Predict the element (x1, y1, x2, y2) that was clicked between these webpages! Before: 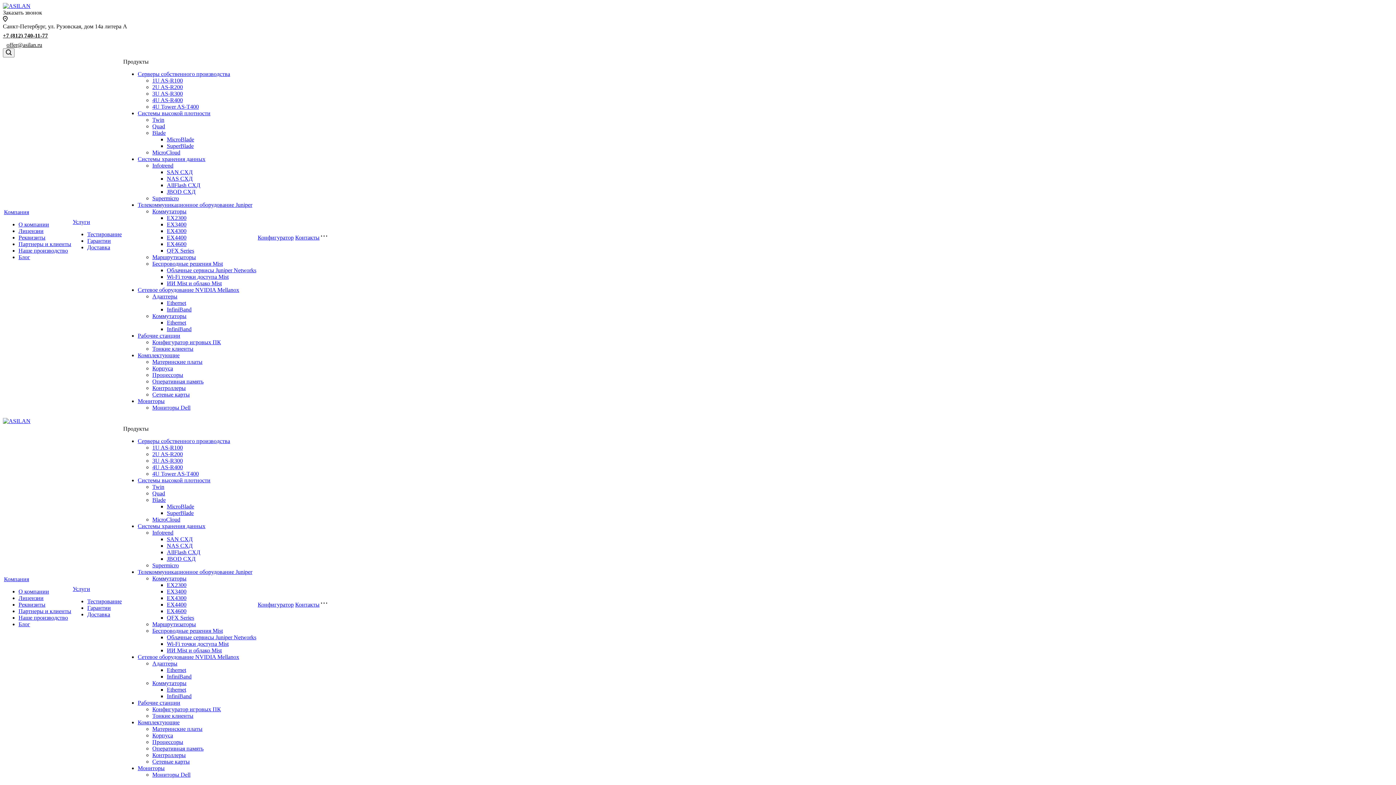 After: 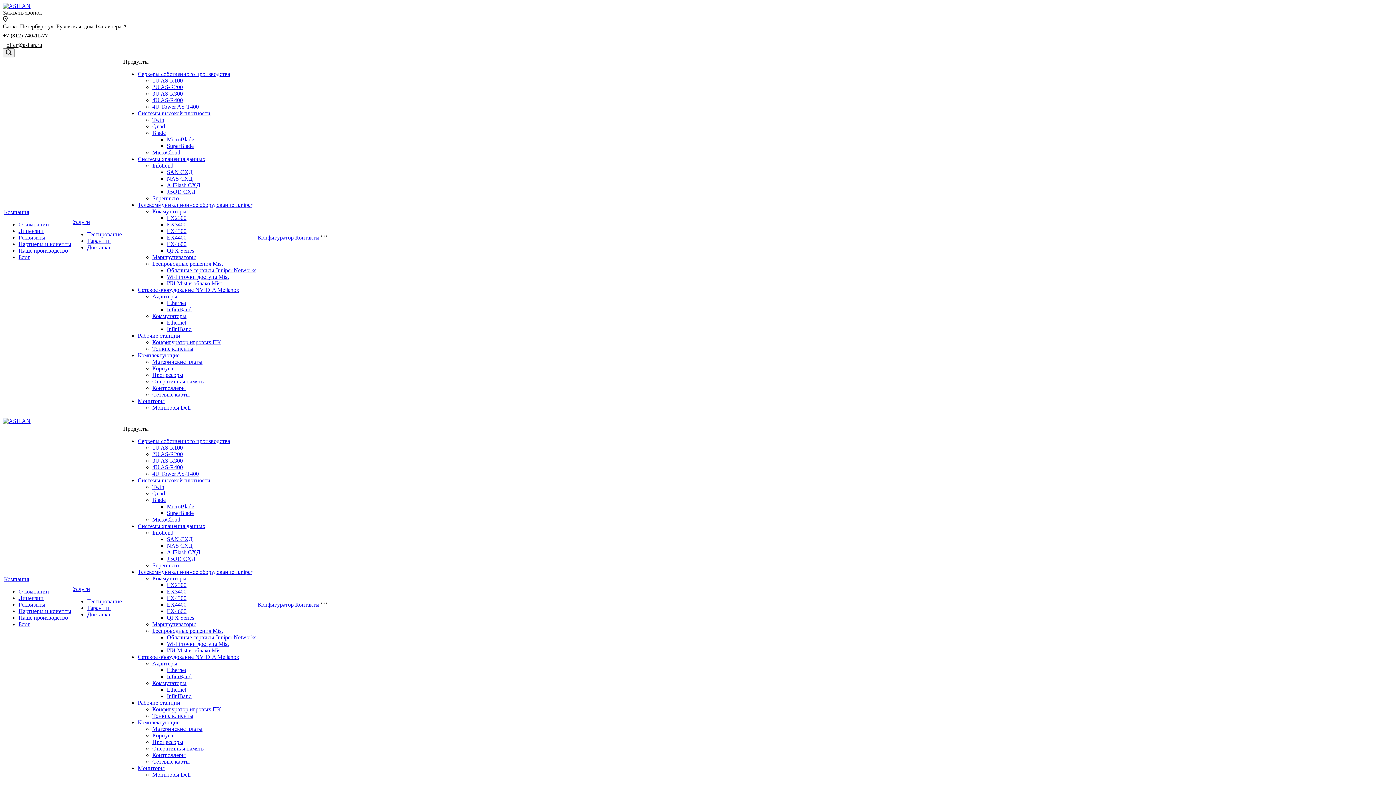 Action: bbox: (152, 365, 173, 371) label: Корпуса